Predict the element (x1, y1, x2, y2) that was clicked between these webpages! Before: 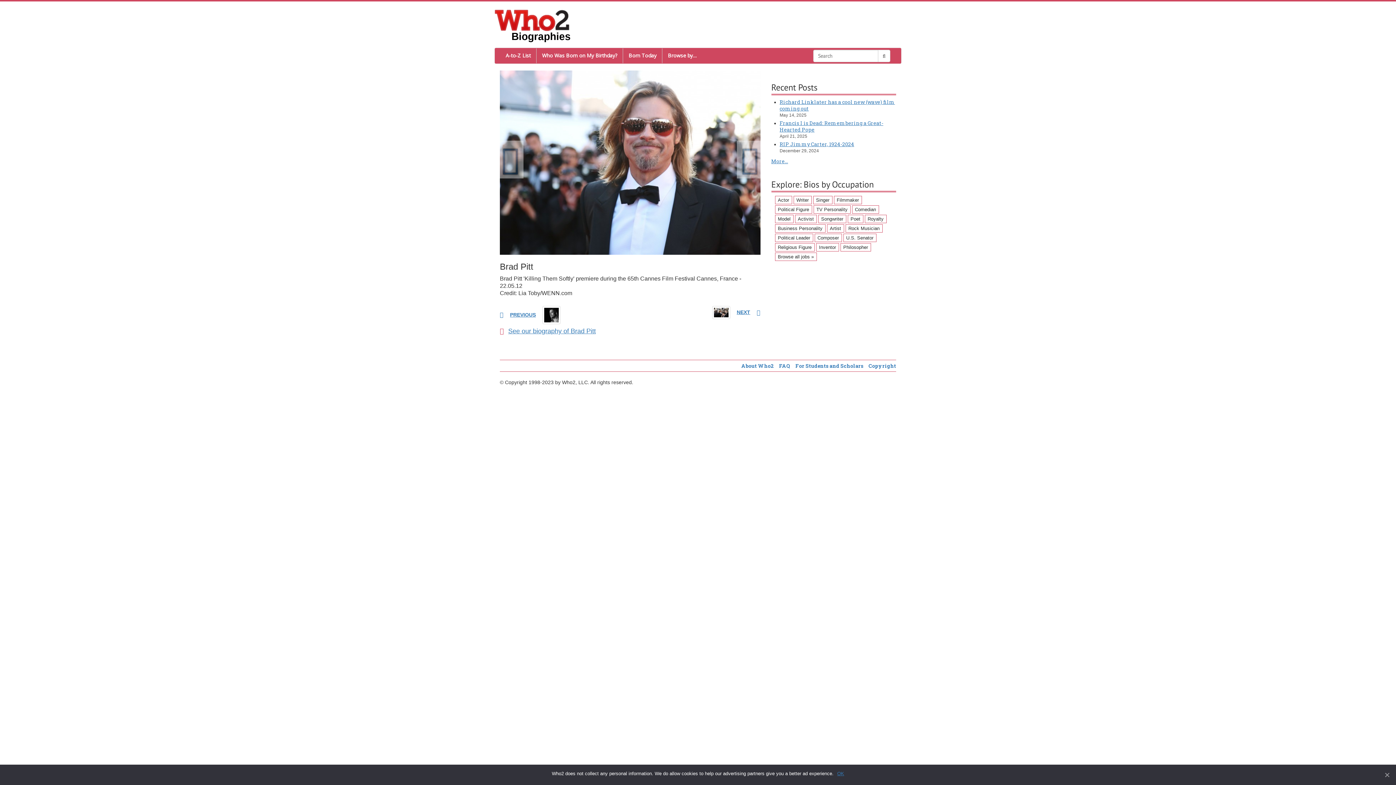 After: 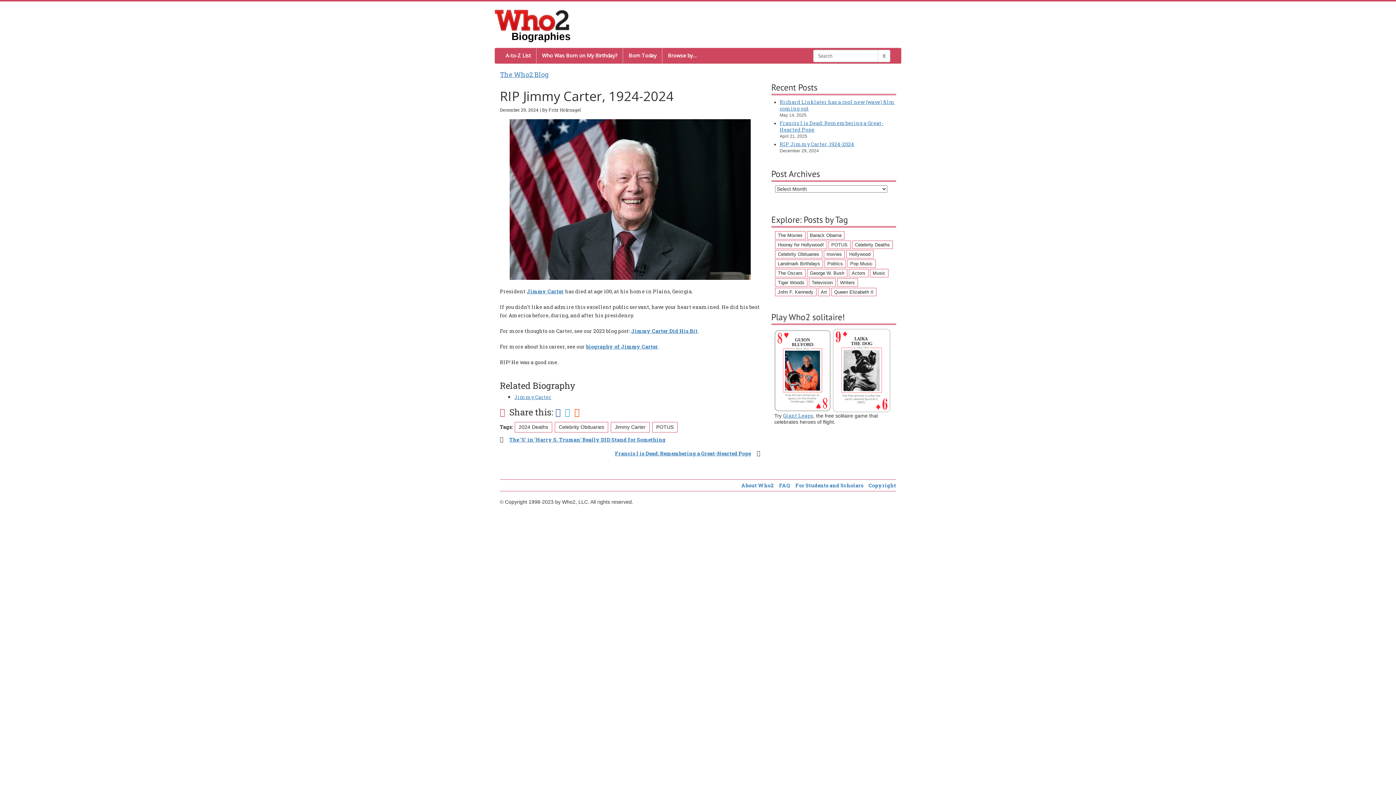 Action: bbox: (779, 140, 854, 147) label: RIP Jimmy Carter, 1924-2024